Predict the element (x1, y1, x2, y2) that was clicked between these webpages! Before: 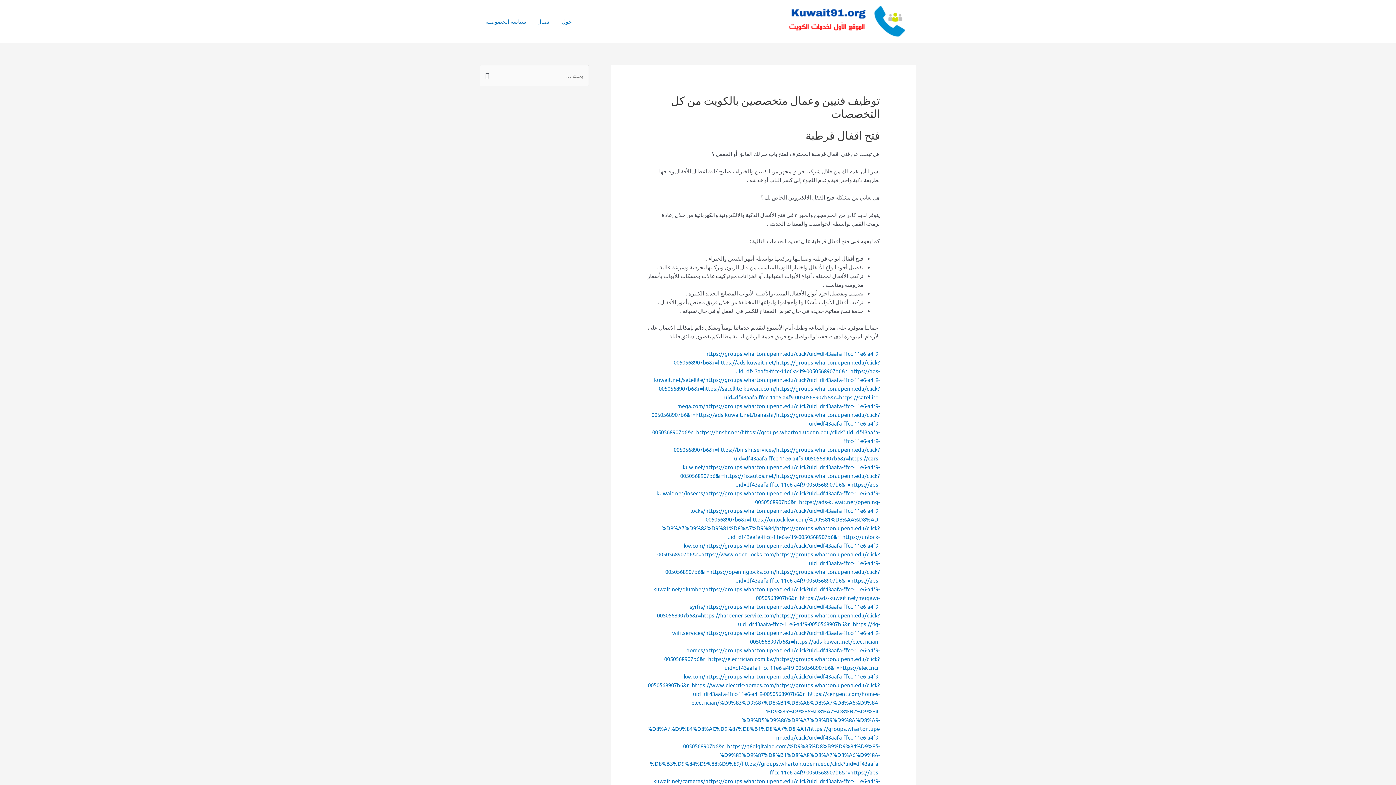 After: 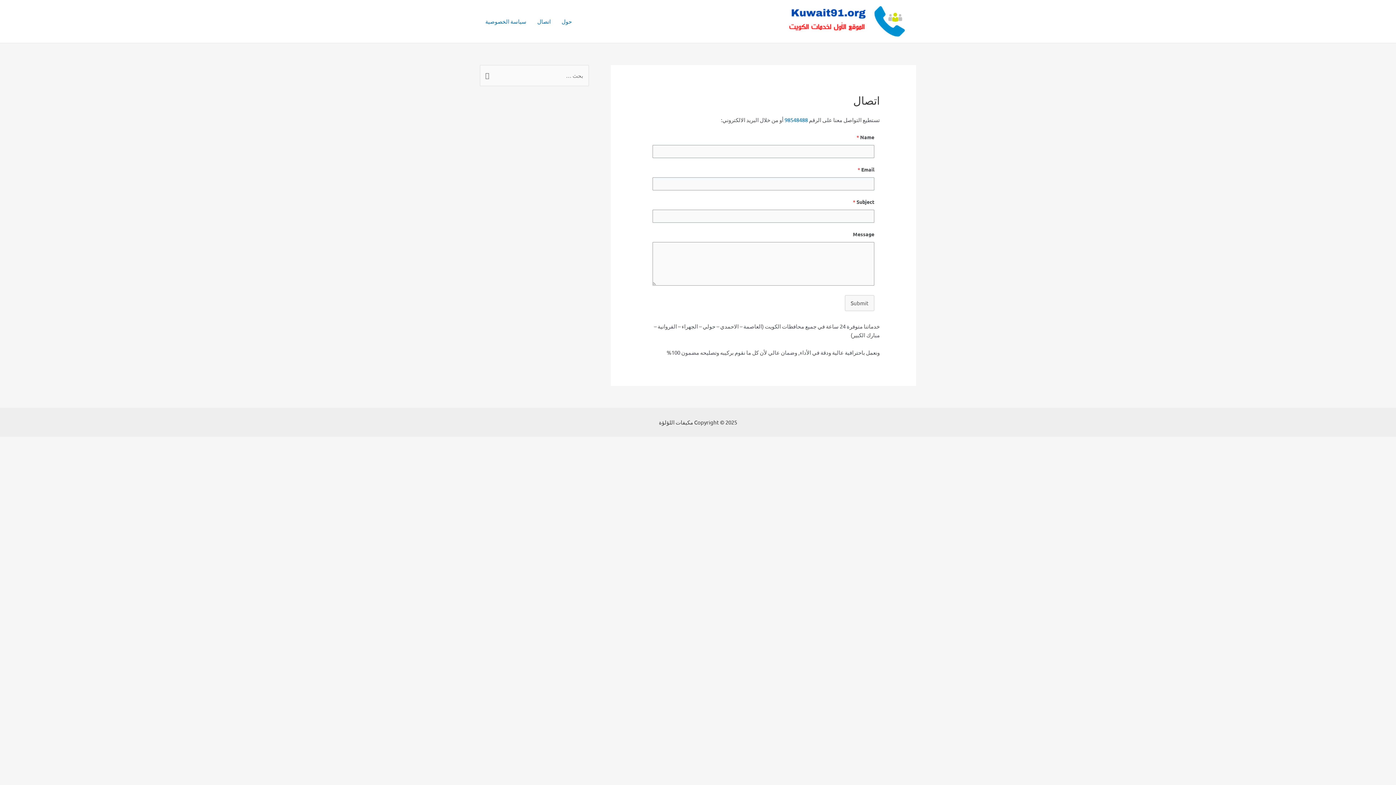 Action: label: اتصال bbox: (532, 8, 556, 34)